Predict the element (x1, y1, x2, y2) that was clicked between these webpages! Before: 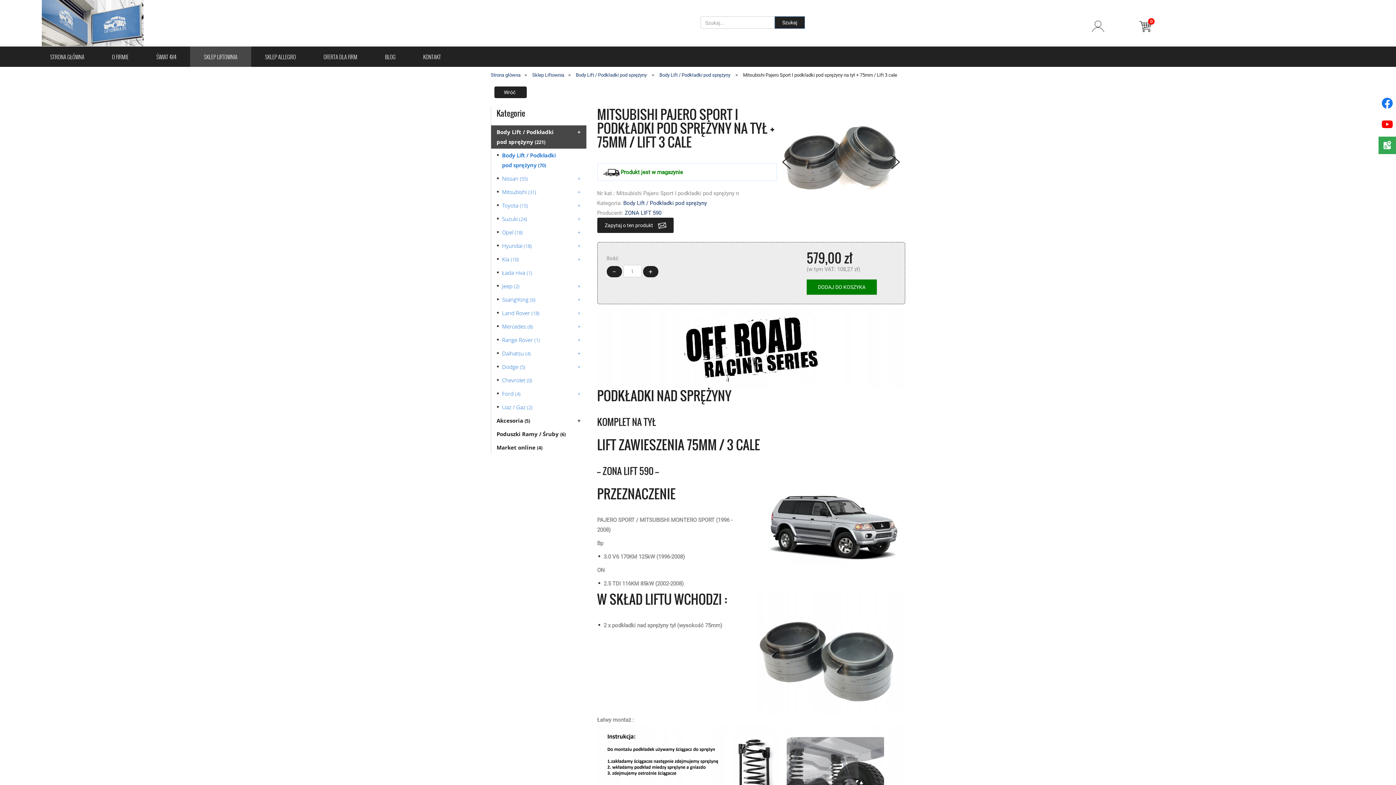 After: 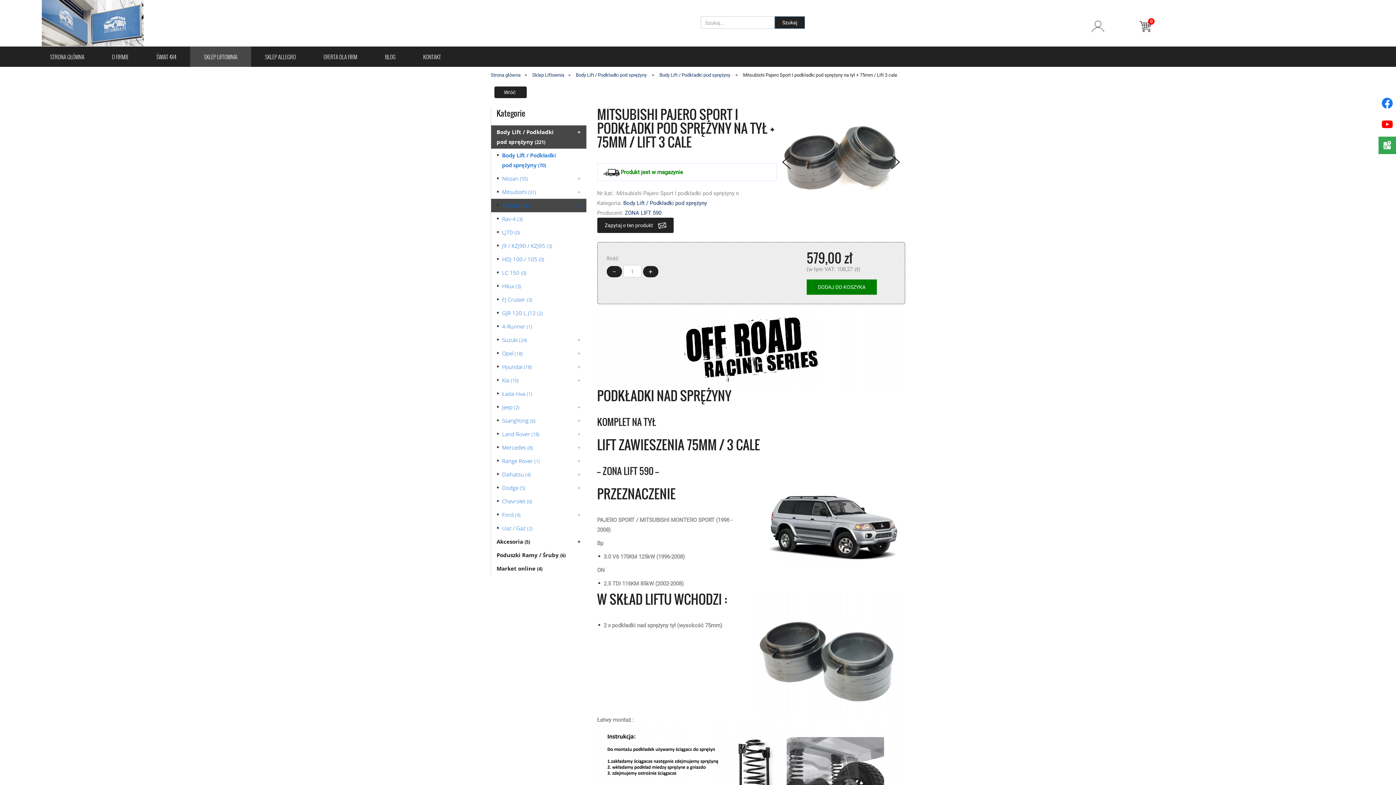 Action: label: + bbox: (566, 198, 586, 212)